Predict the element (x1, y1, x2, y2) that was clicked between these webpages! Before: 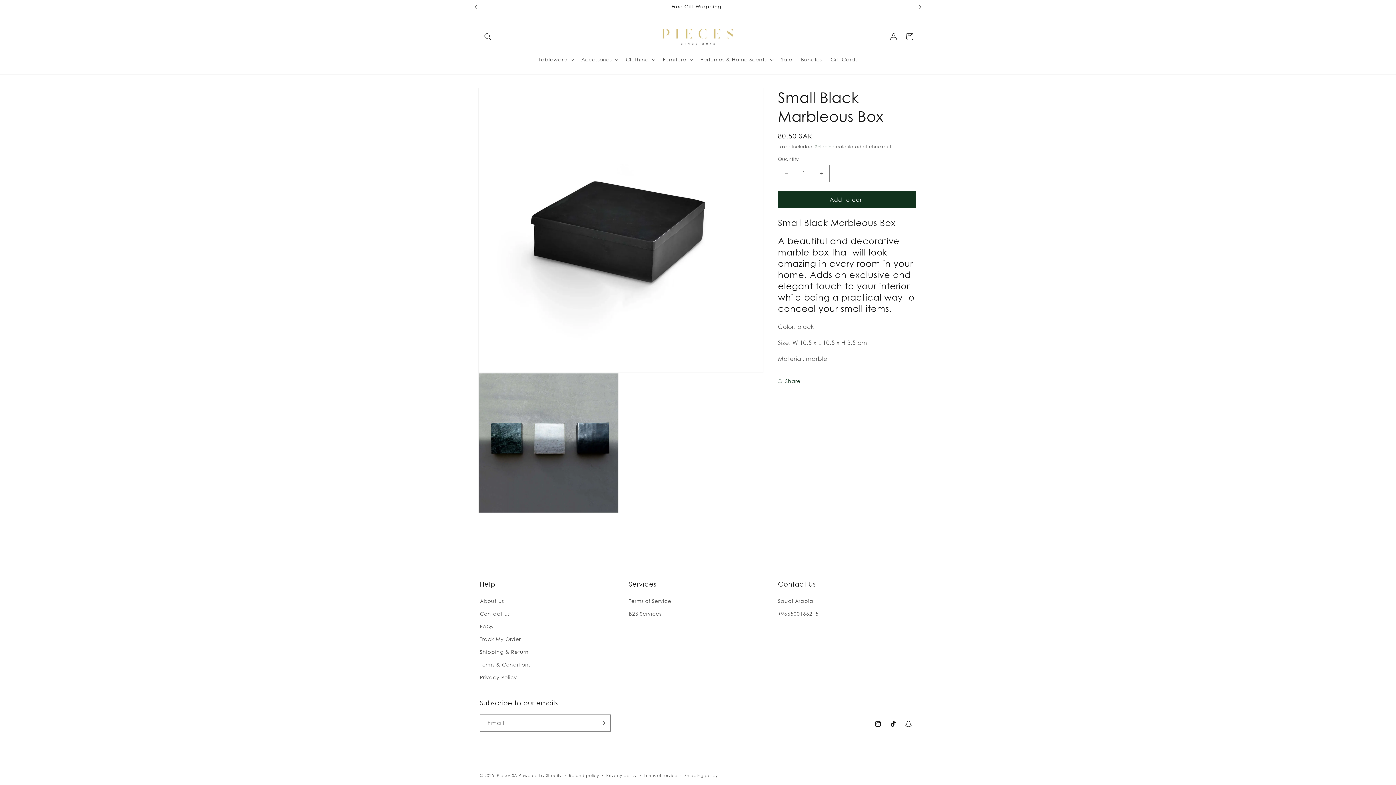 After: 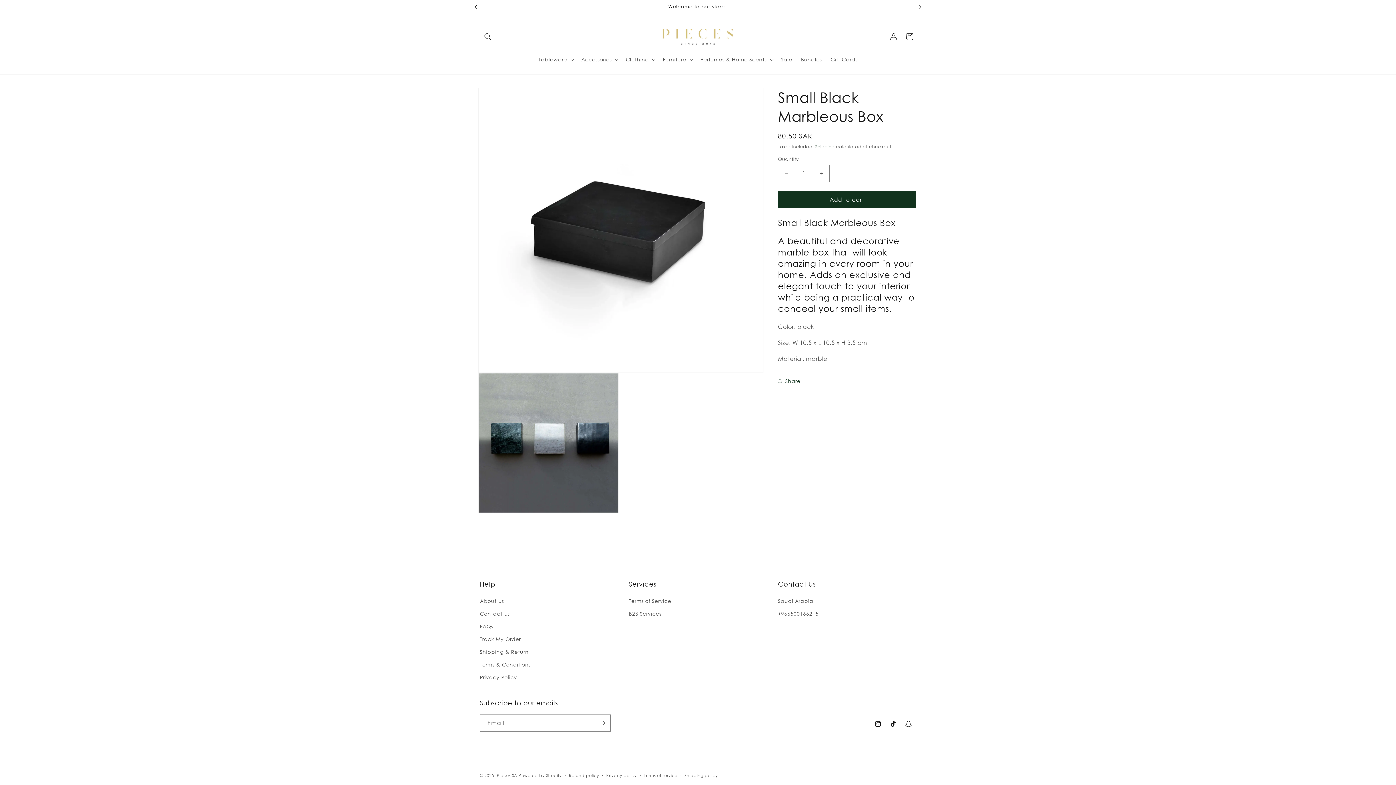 Action: label: Previous announcement bbox: (468, 0, 484, 13)